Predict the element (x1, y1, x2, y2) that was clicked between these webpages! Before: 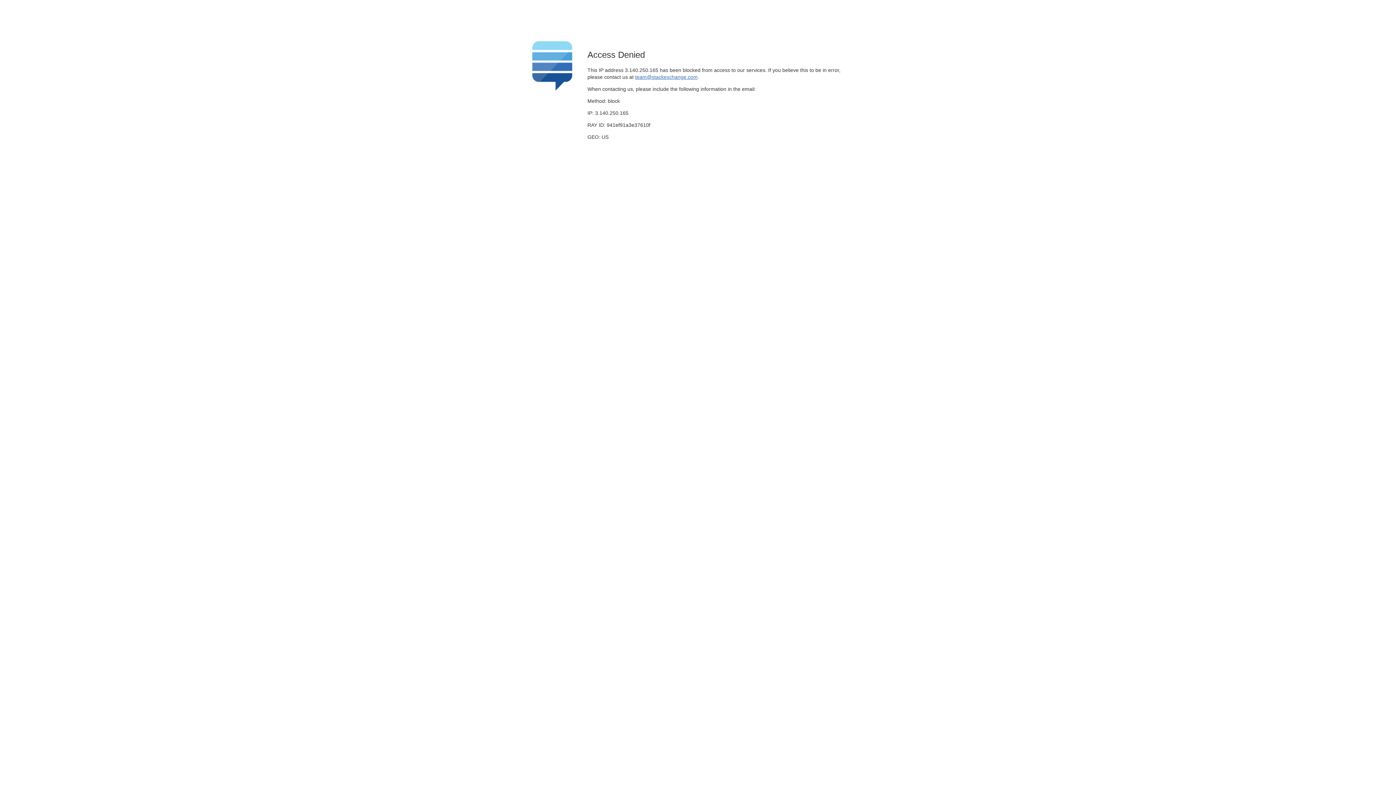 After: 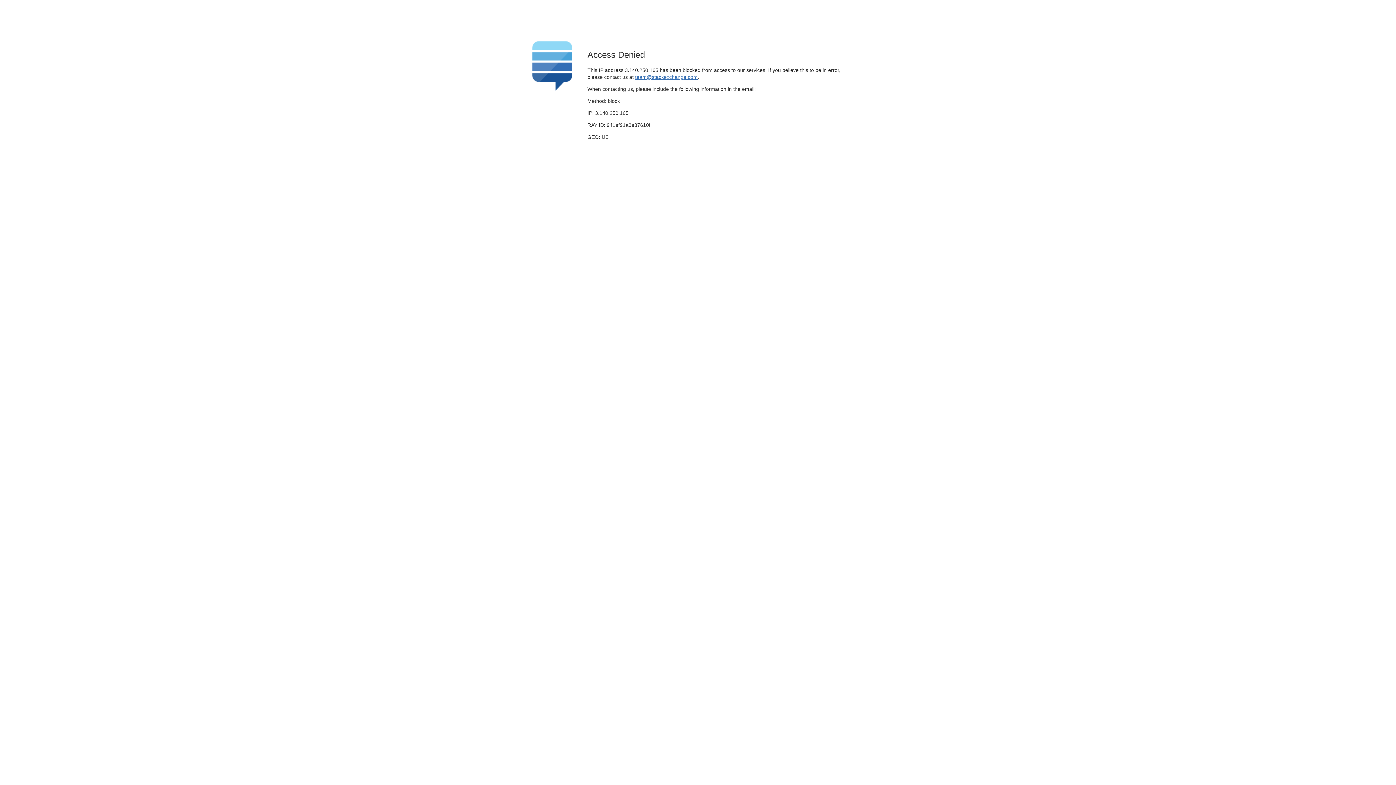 Action: bbox: (635, 74, 697, 79) label: team@stackexchange.com